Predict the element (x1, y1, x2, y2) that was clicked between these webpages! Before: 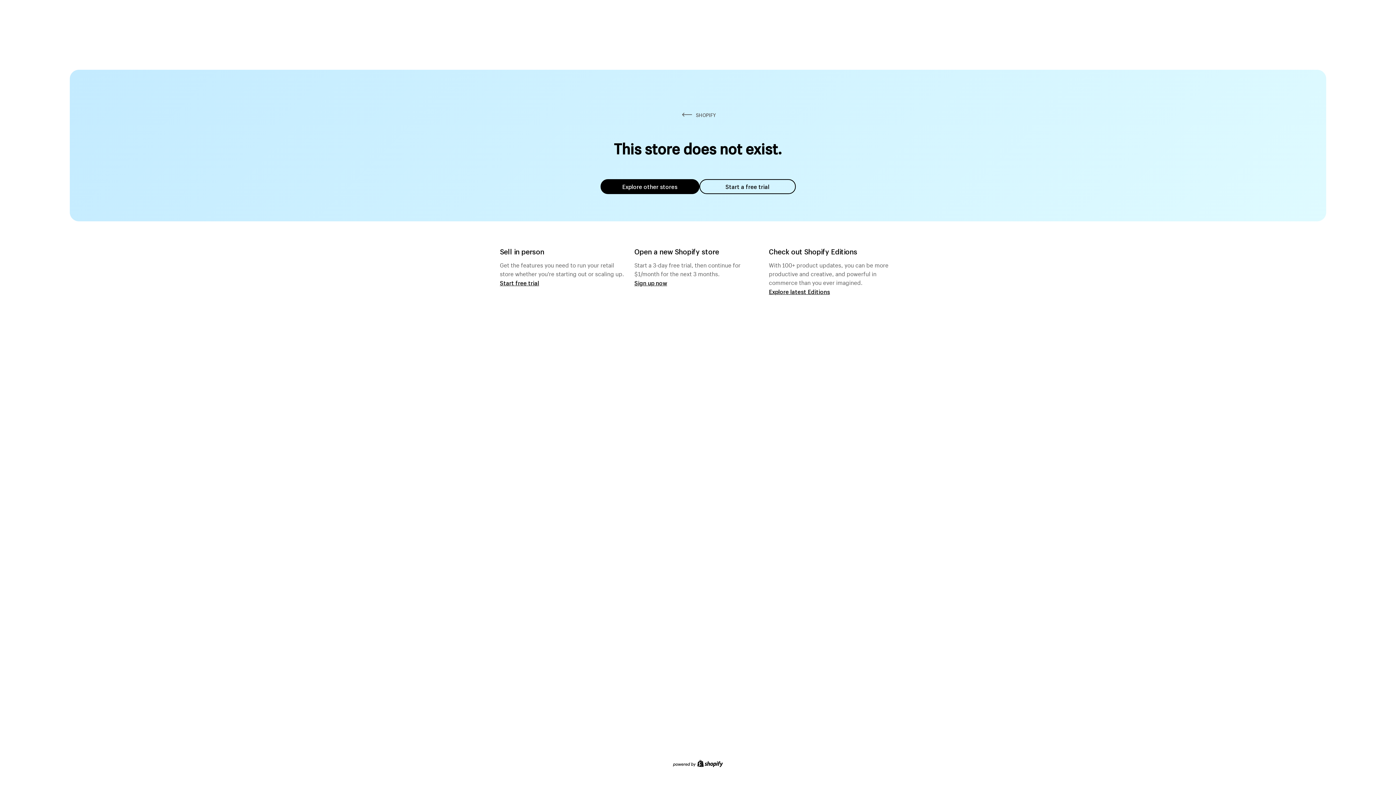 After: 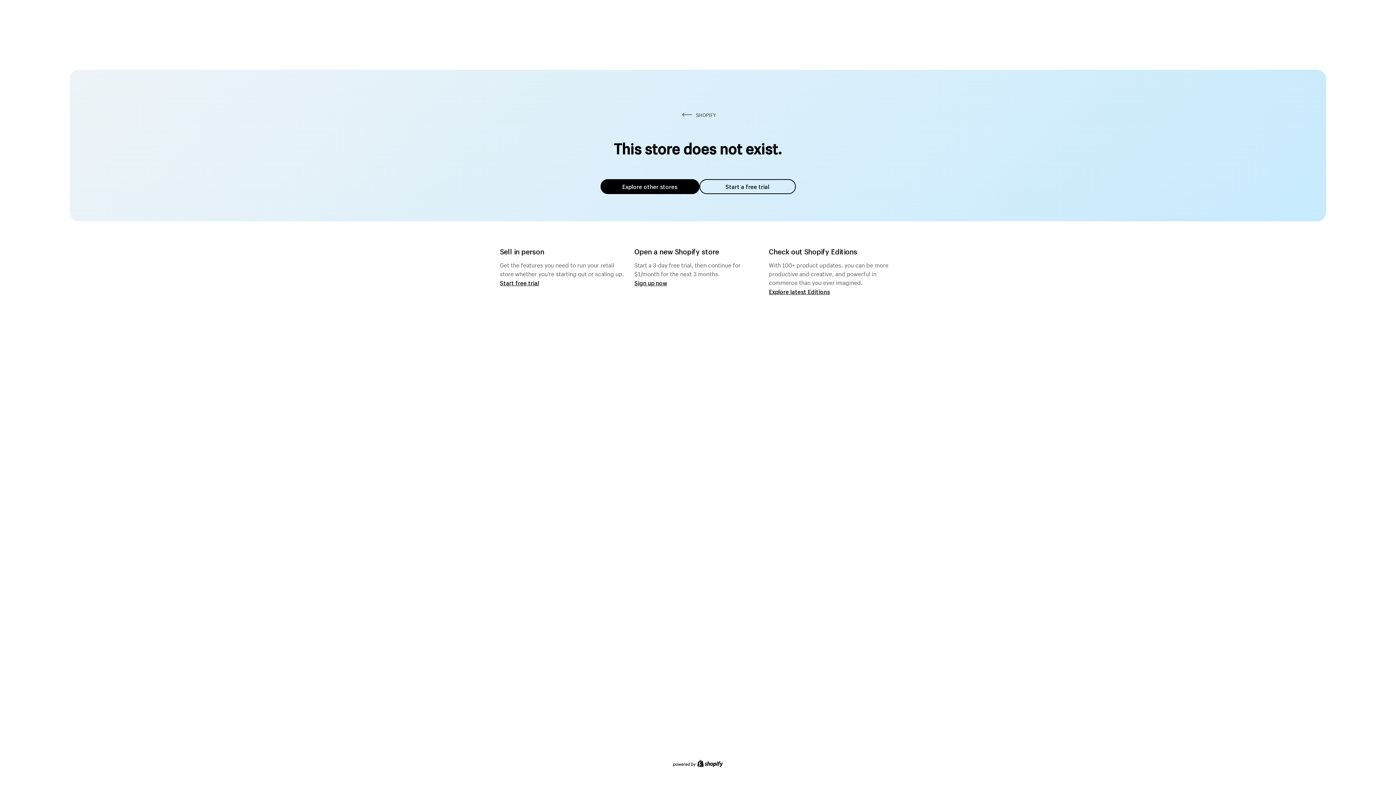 Action: label: Explore other stores bbox: (600, 179, 699, 194)